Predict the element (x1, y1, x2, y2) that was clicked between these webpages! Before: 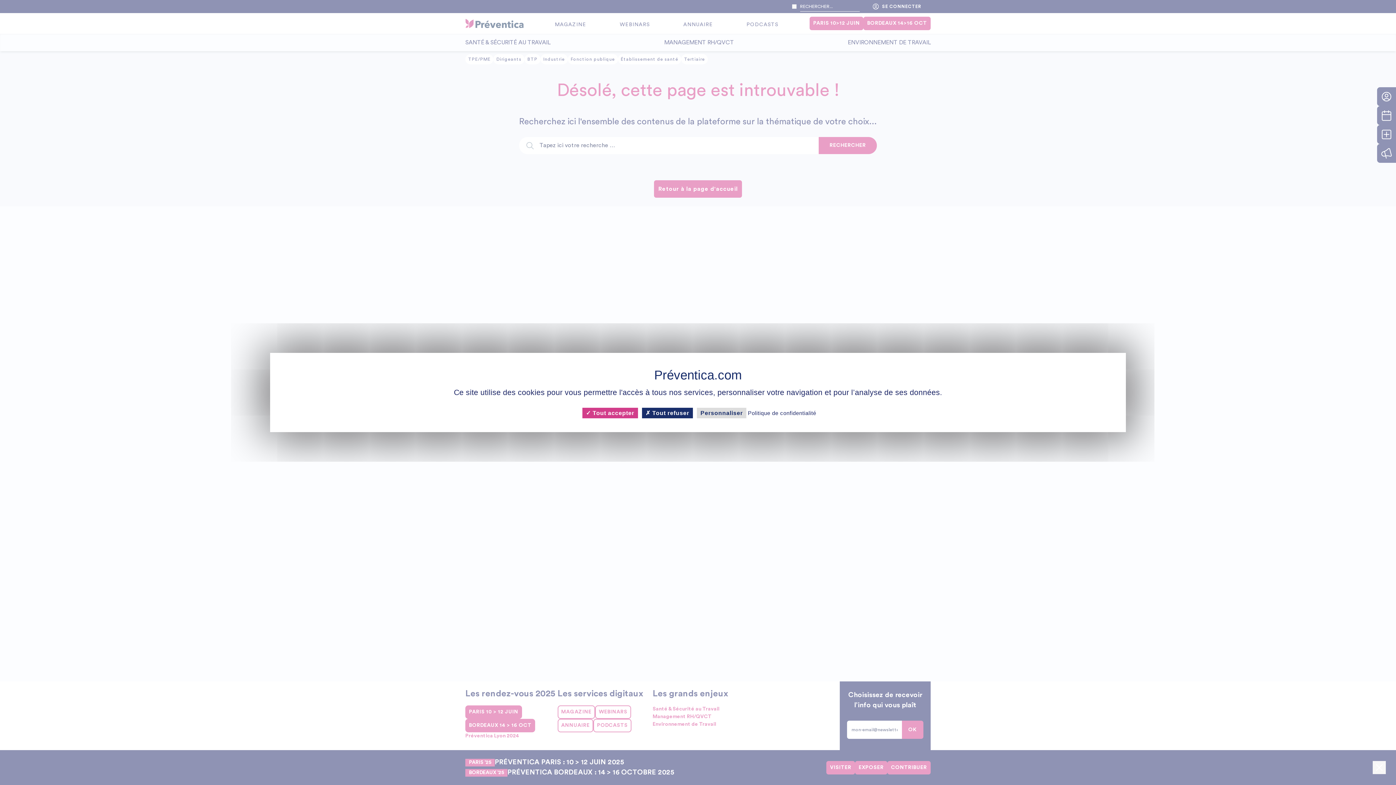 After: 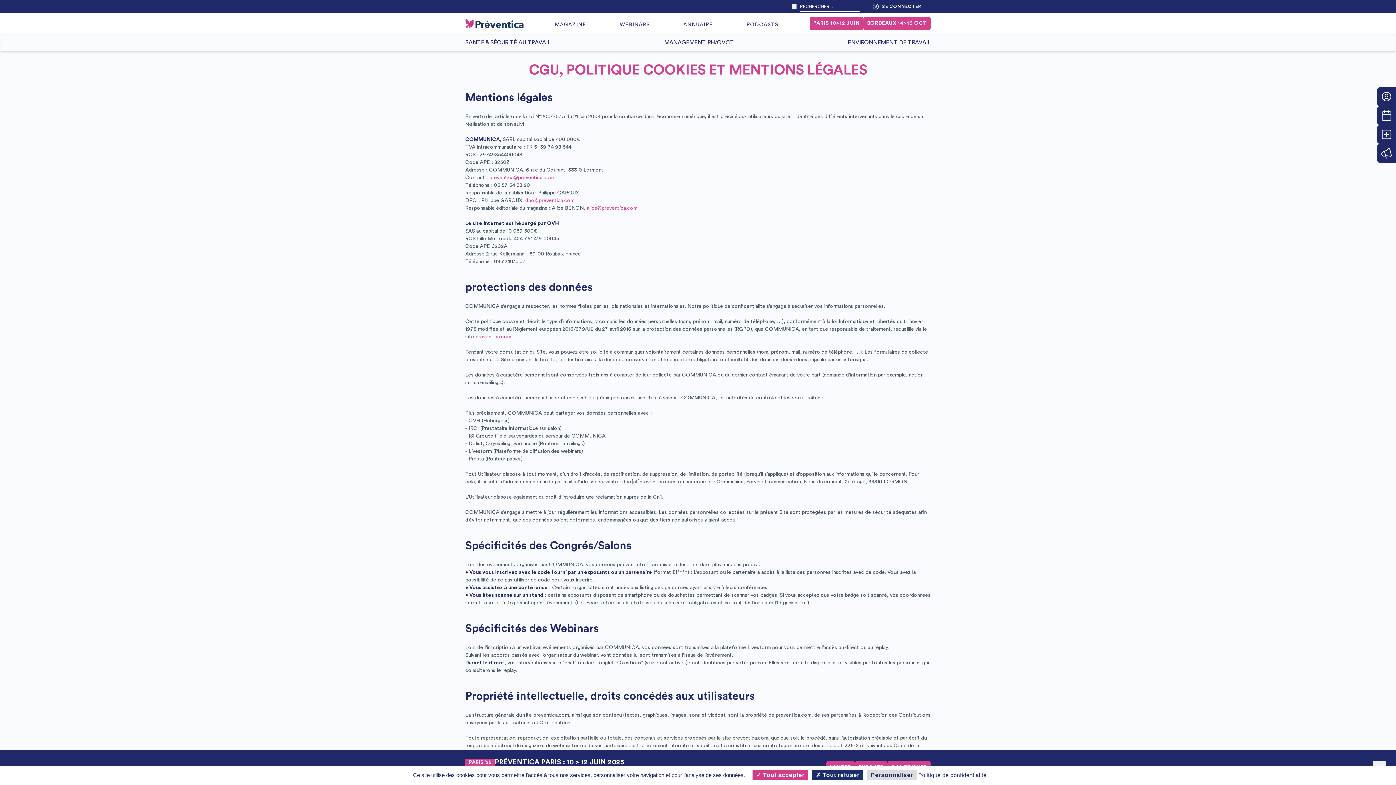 Action: label: Politique de confidentialité bbox: (748, 410, 816, 416)